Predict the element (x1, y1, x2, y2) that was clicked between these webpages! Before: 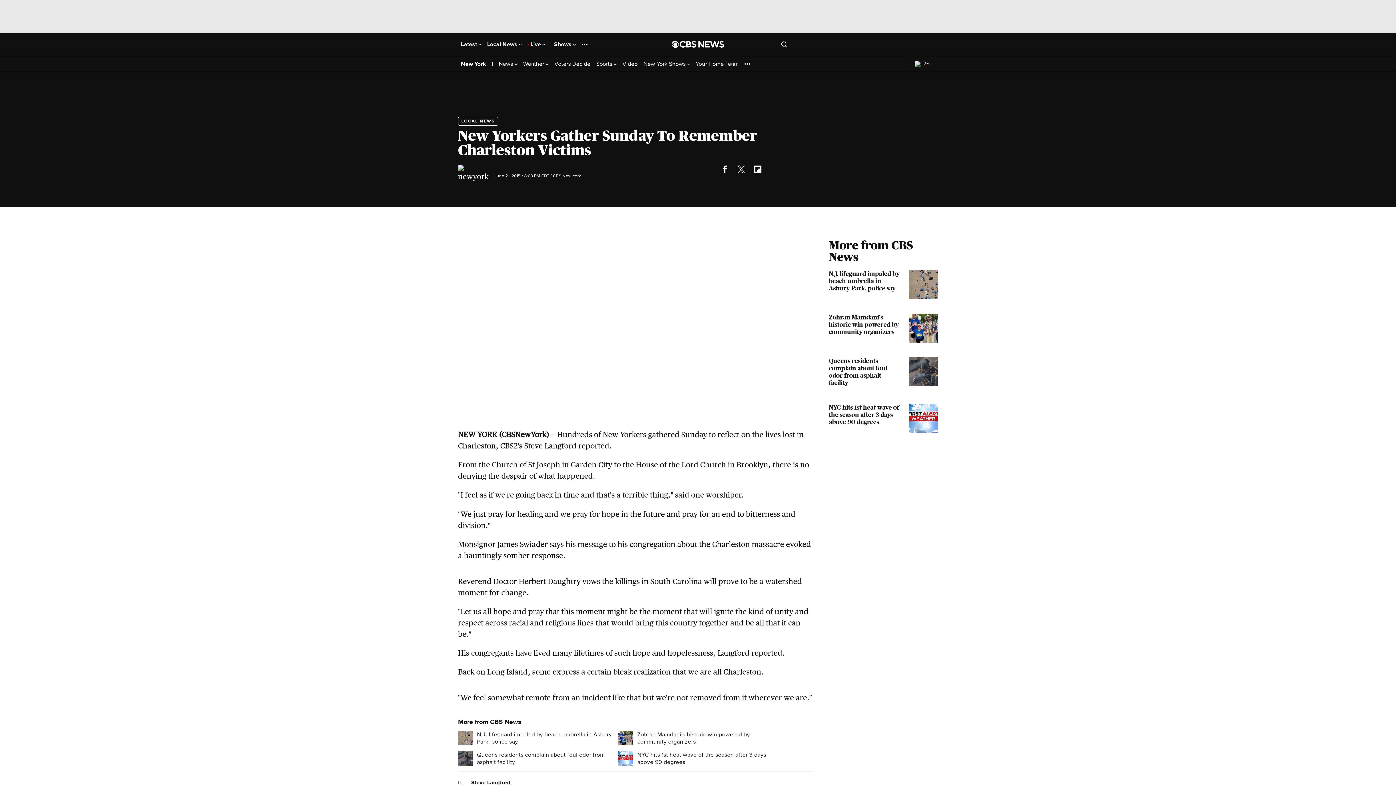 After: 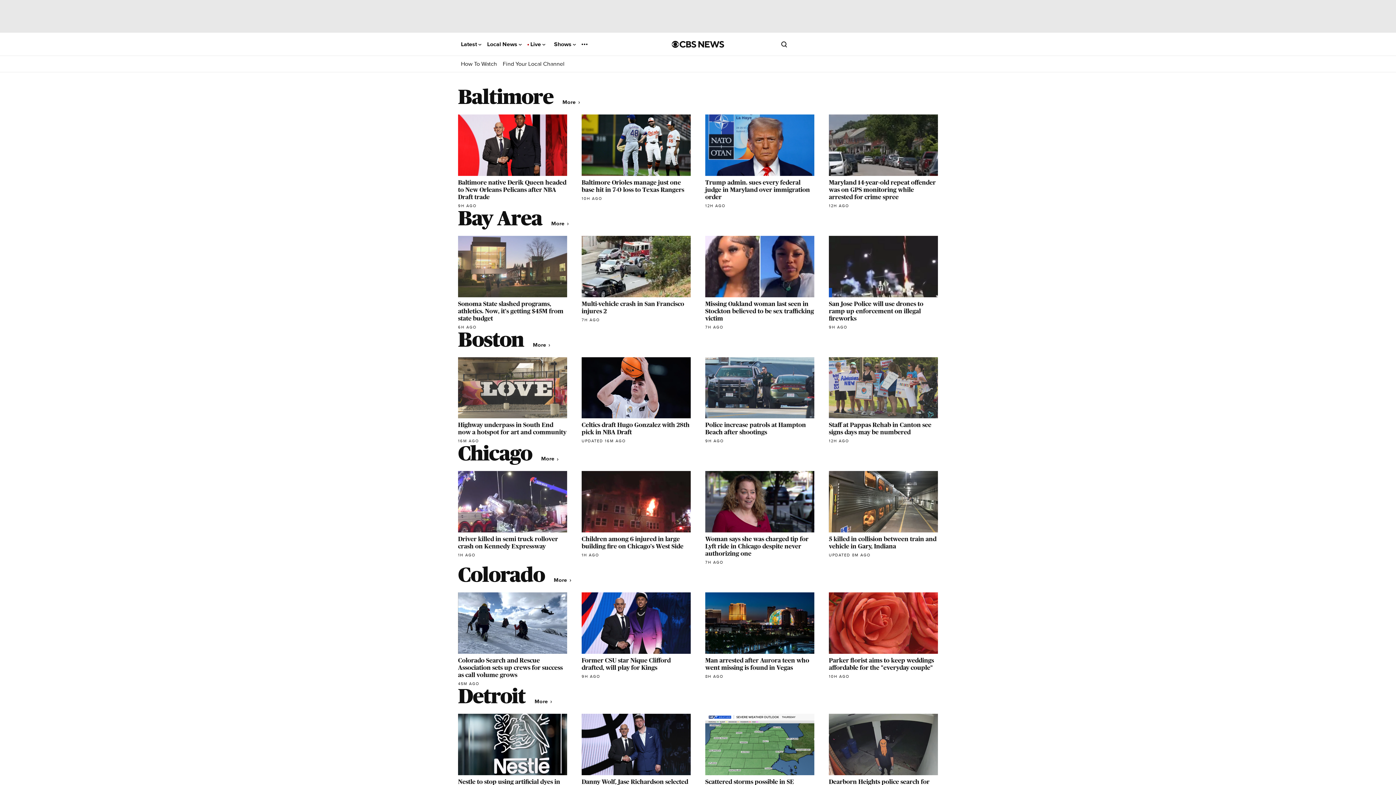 Action: label: Local News  bbox: (487, 41, 521, 47)